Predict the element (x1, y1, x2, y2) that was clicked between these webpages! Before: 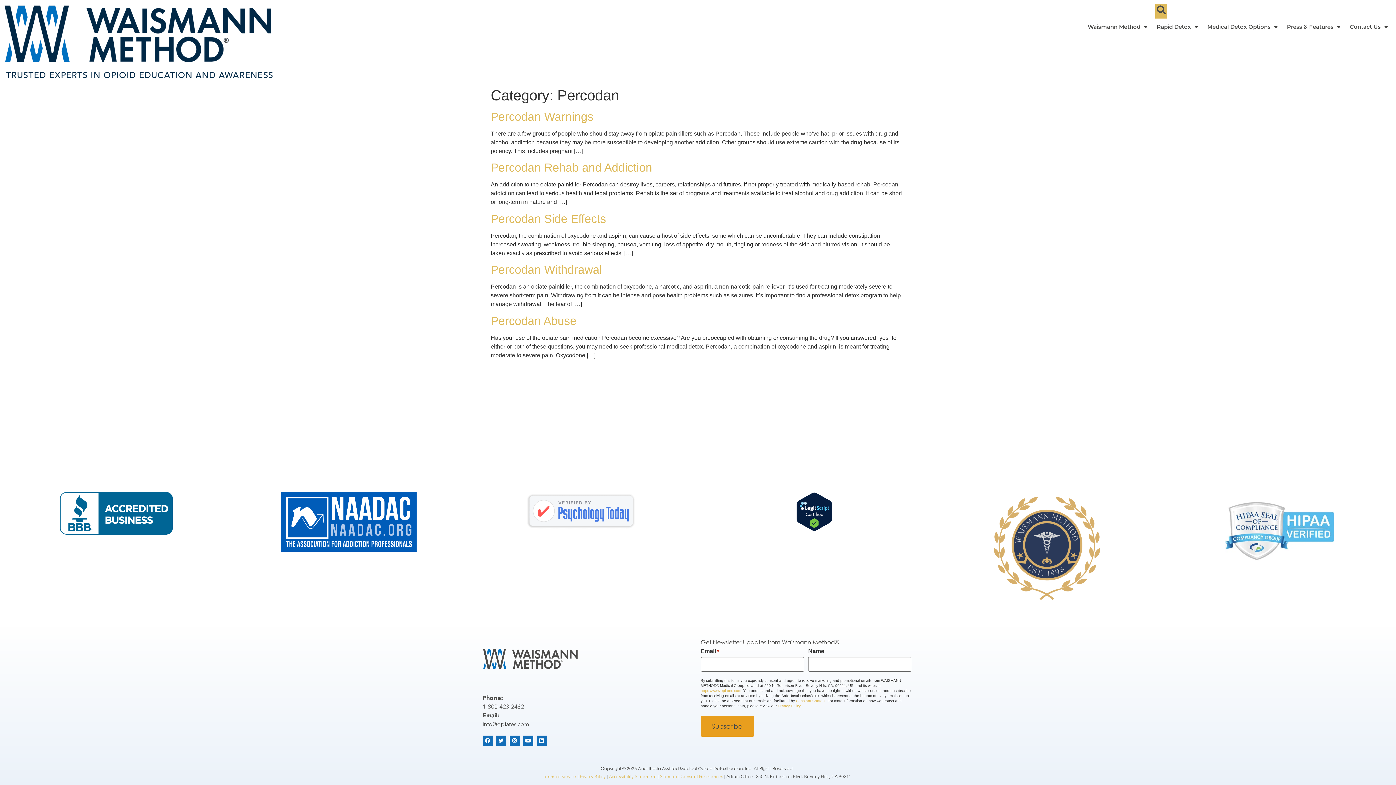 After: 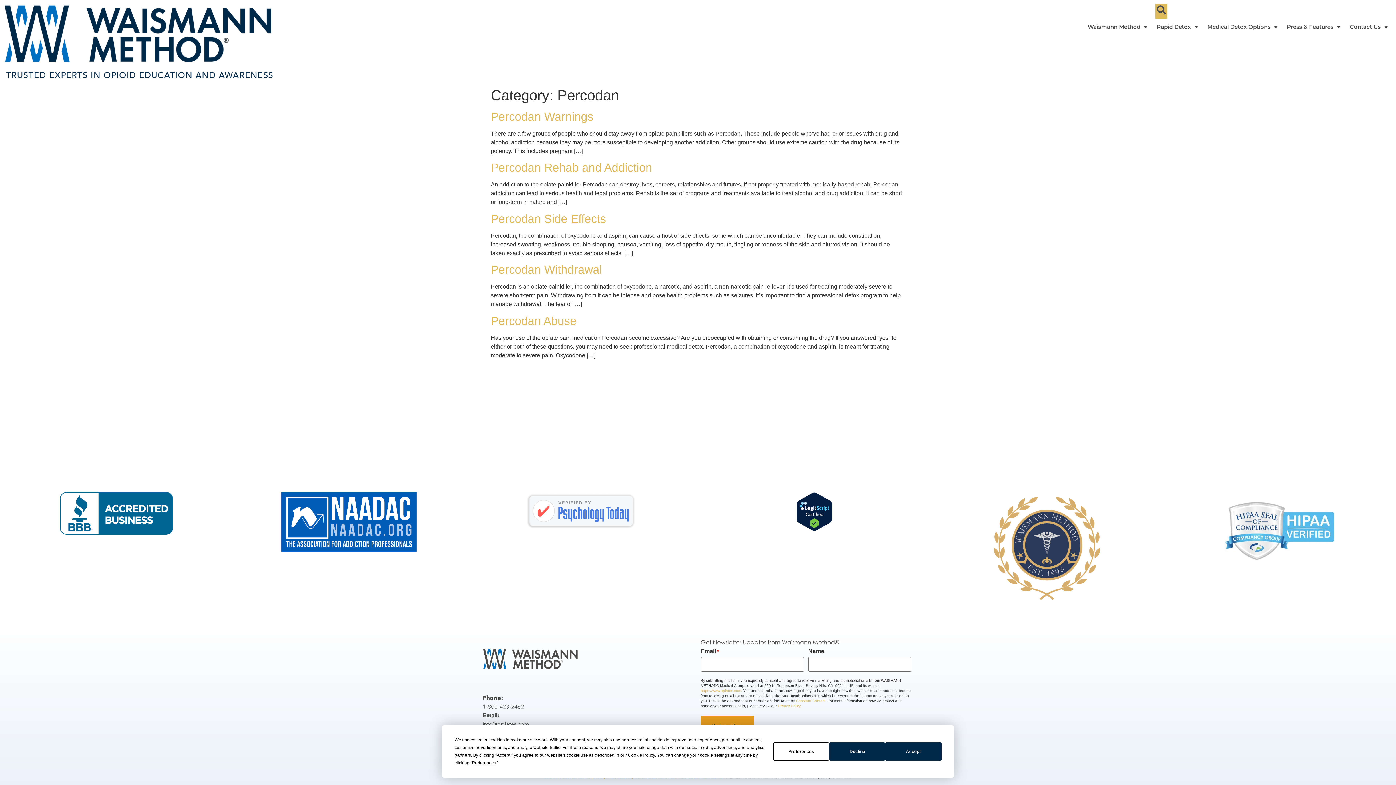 Action: bbox: (1157, 5, 1166, 14)